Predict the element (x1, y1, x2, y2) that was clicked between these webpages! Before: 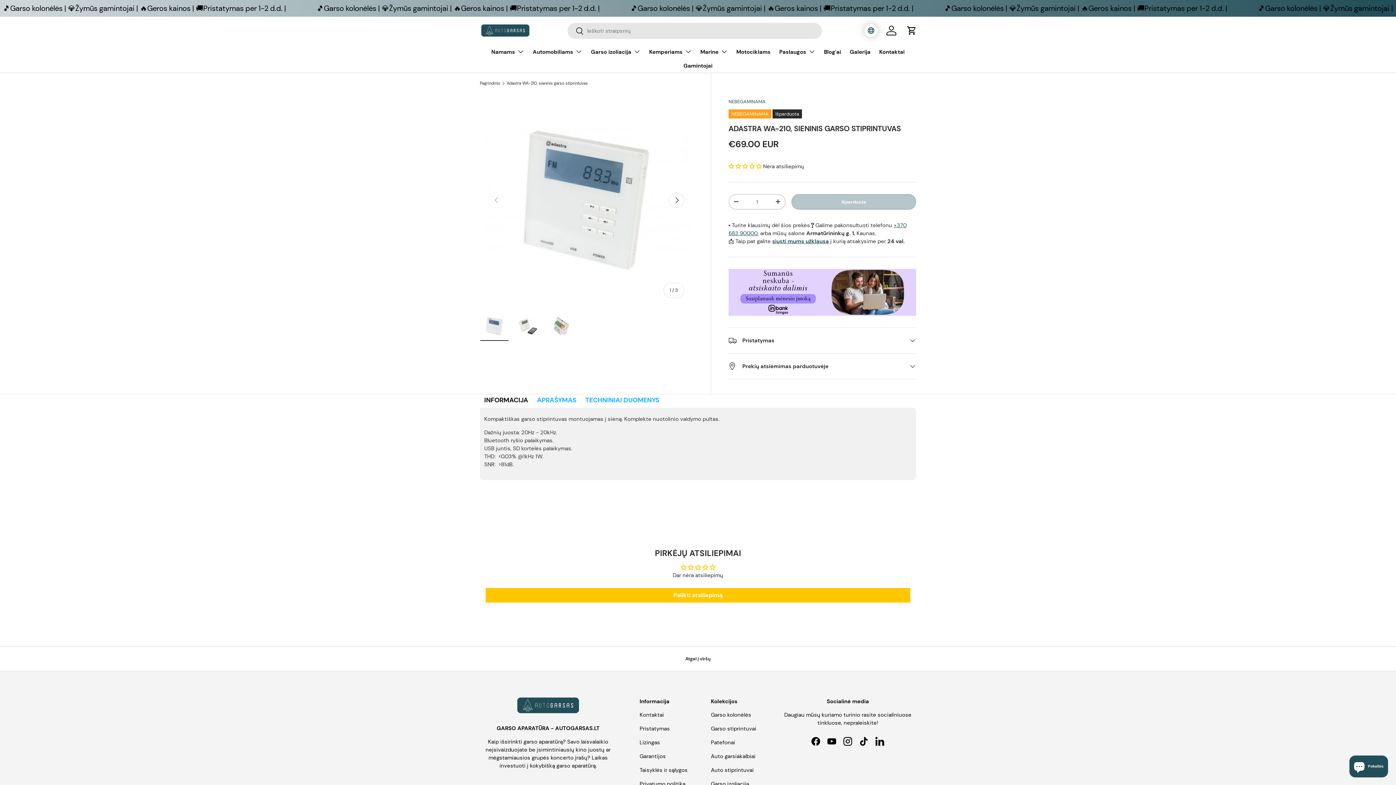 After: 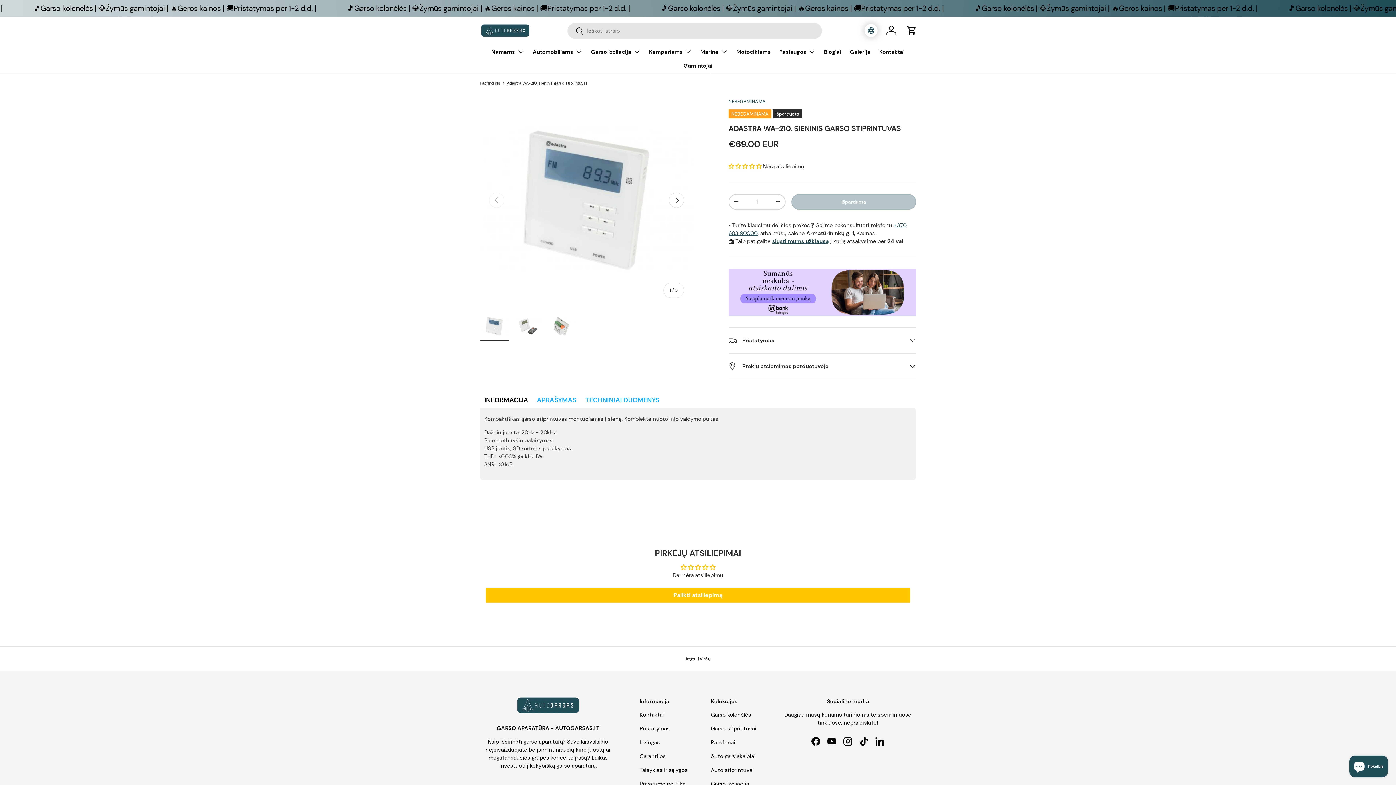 Action: label: Adastra WA-210, sieninis garso stiprintuvas bbox: (506, 81, 587, 85)